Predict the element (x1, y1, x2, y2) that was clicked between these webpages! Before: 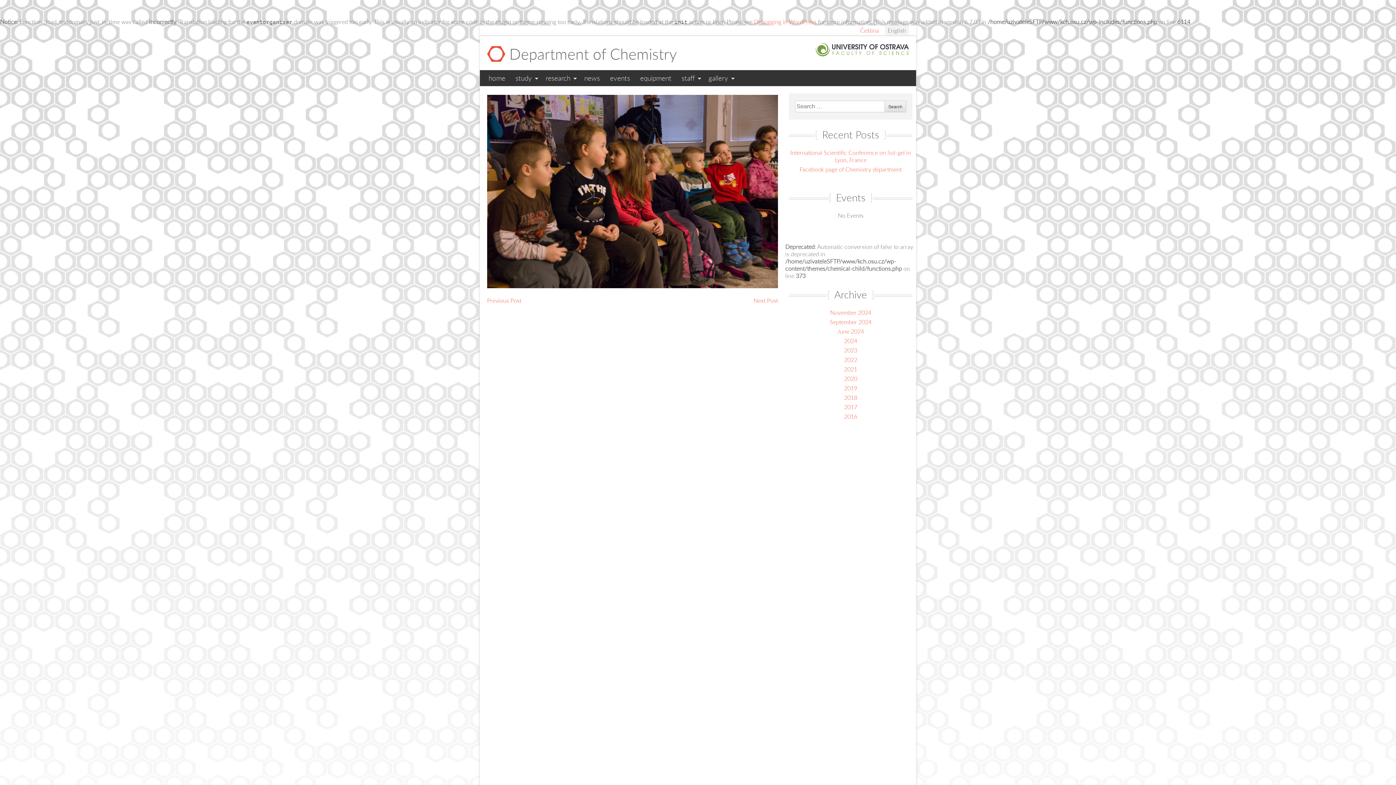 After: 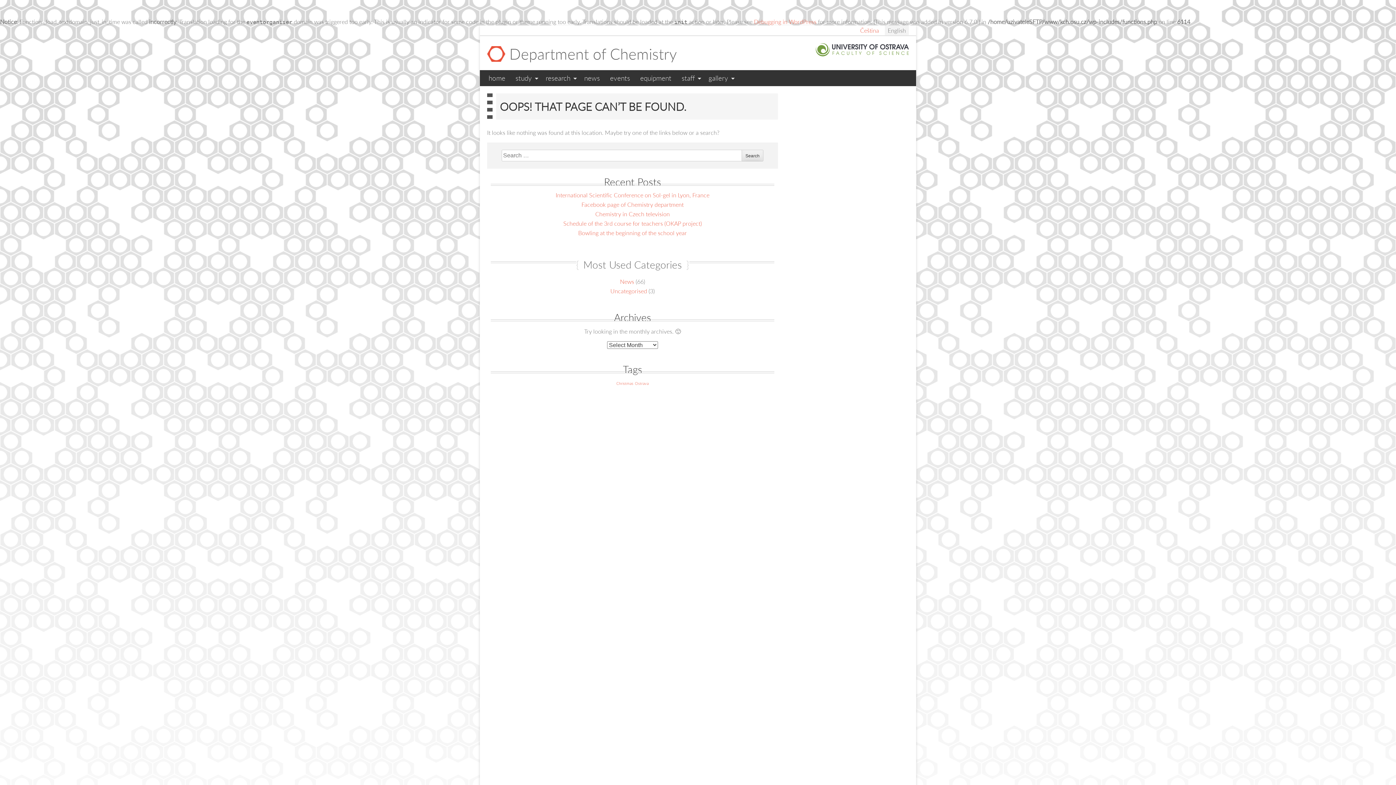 Action: label: June 2024 bbox: (837, 327, 864, 335)